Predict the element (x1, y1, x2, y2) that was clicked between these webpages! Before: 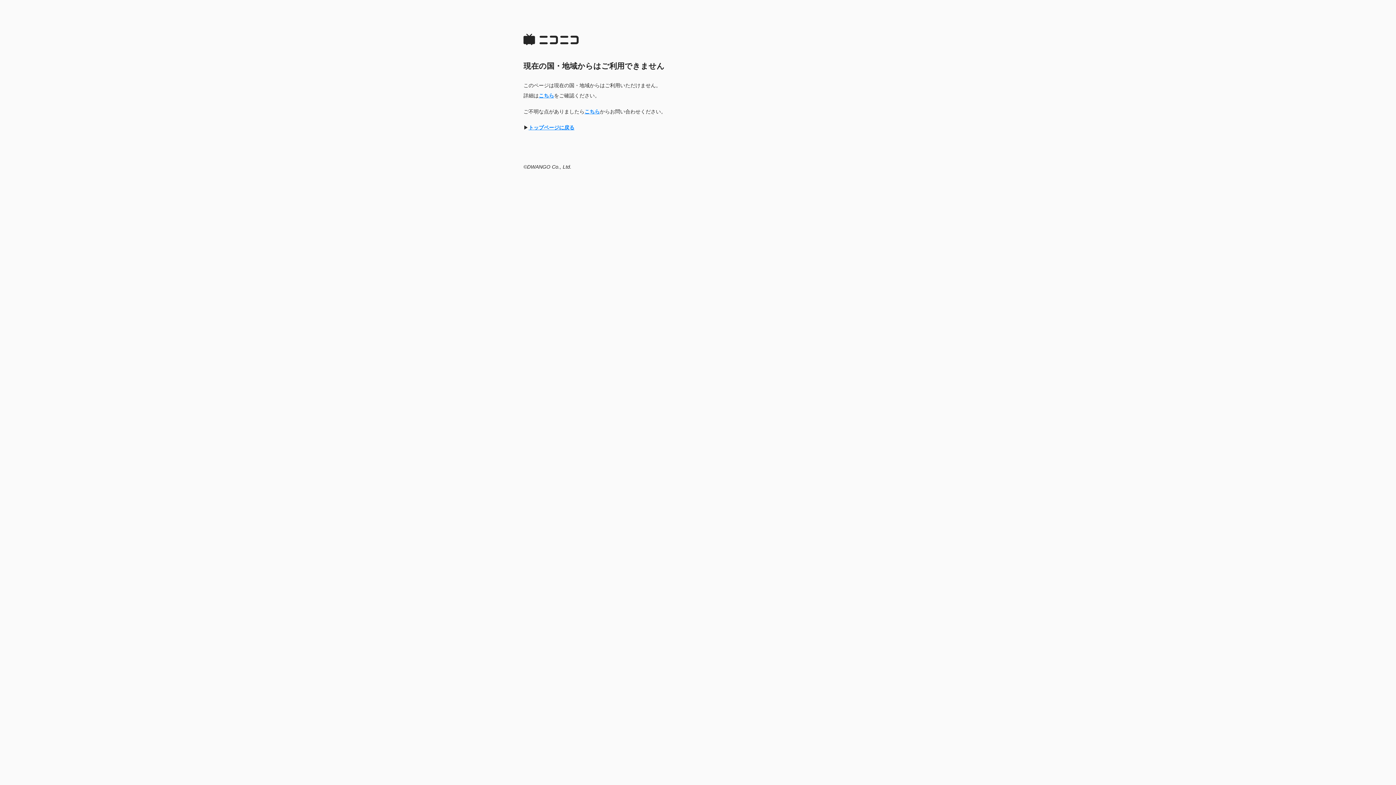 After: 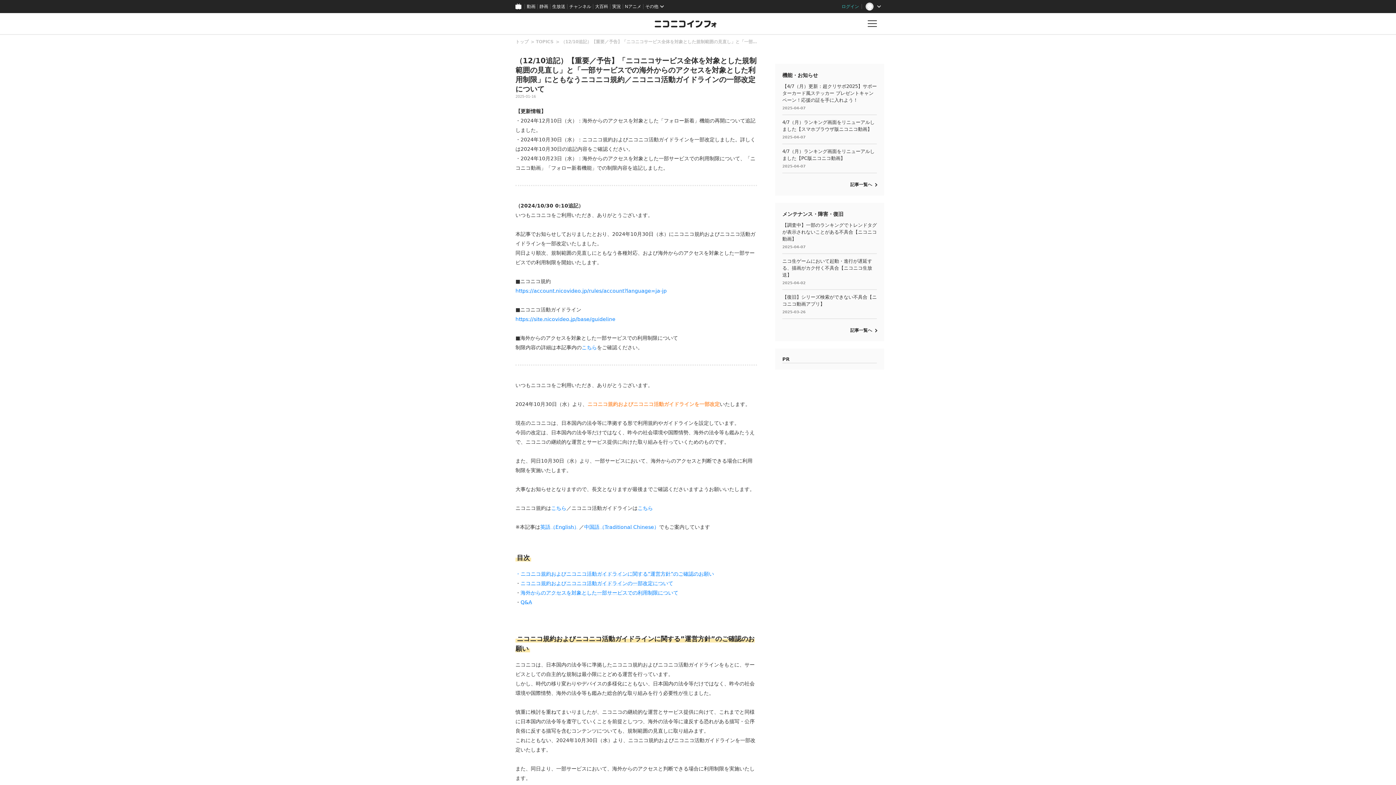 Action: label: こちら bbox: (538, 92, 554, 98)